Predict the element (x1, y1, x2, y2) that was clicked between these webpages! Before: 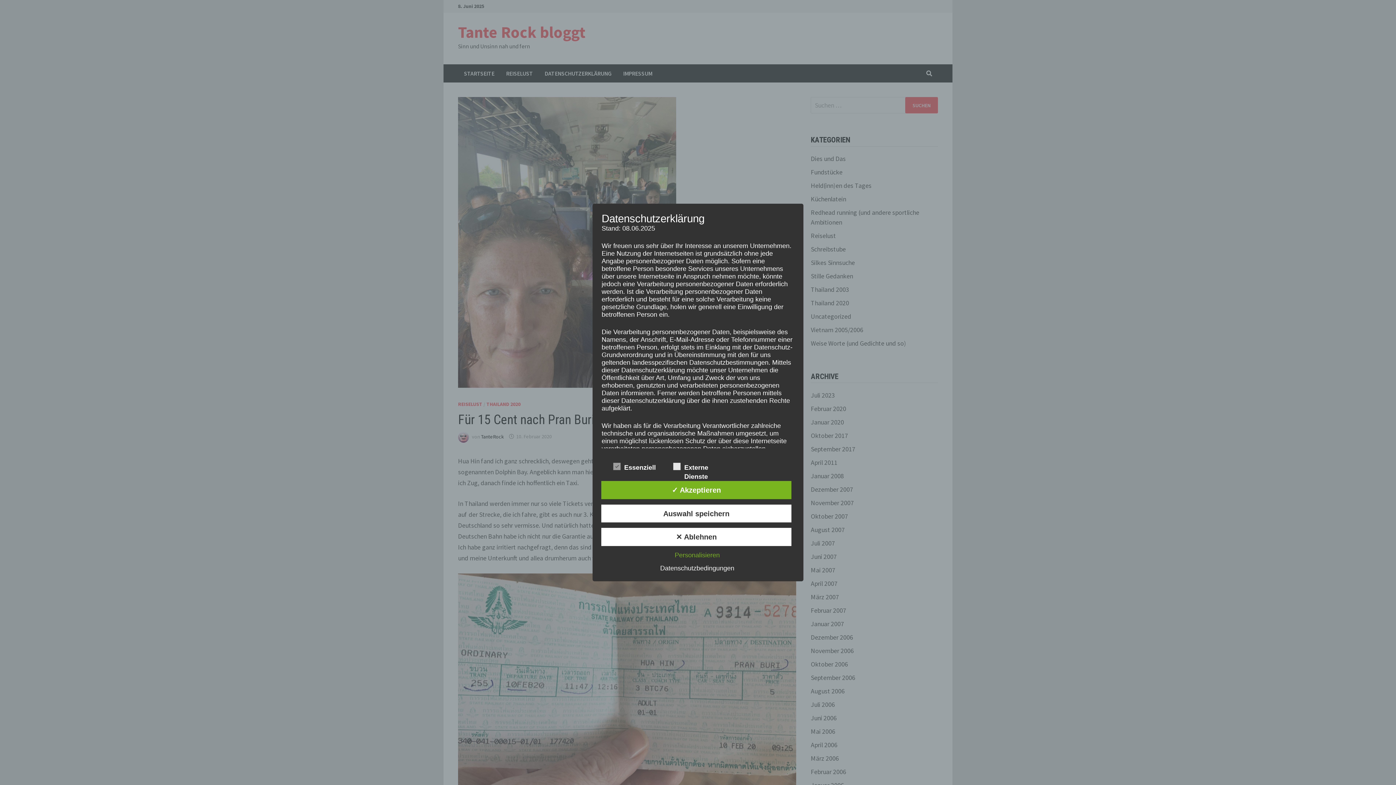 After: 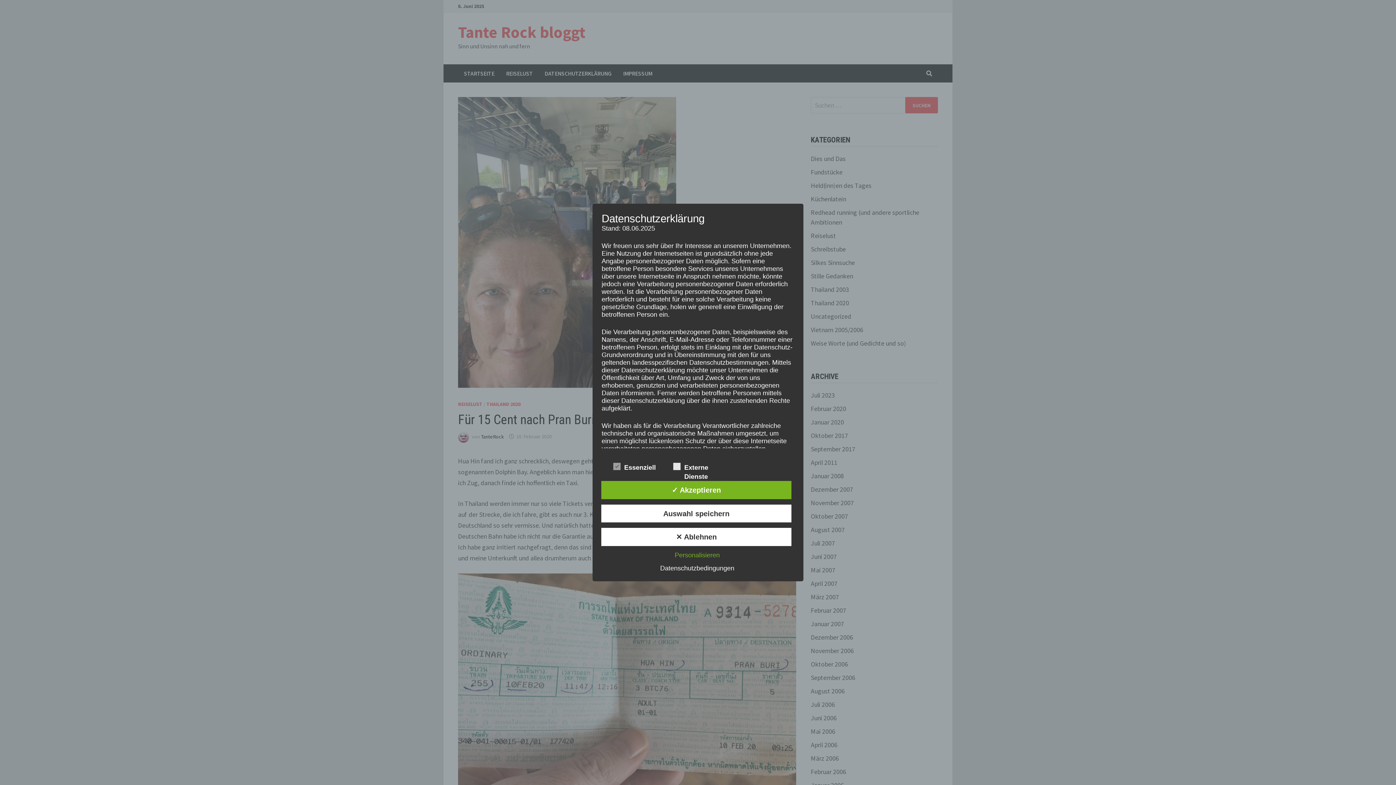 Action: label: Datenschutzbedingungen bbox: (656, 564, 738, 572)